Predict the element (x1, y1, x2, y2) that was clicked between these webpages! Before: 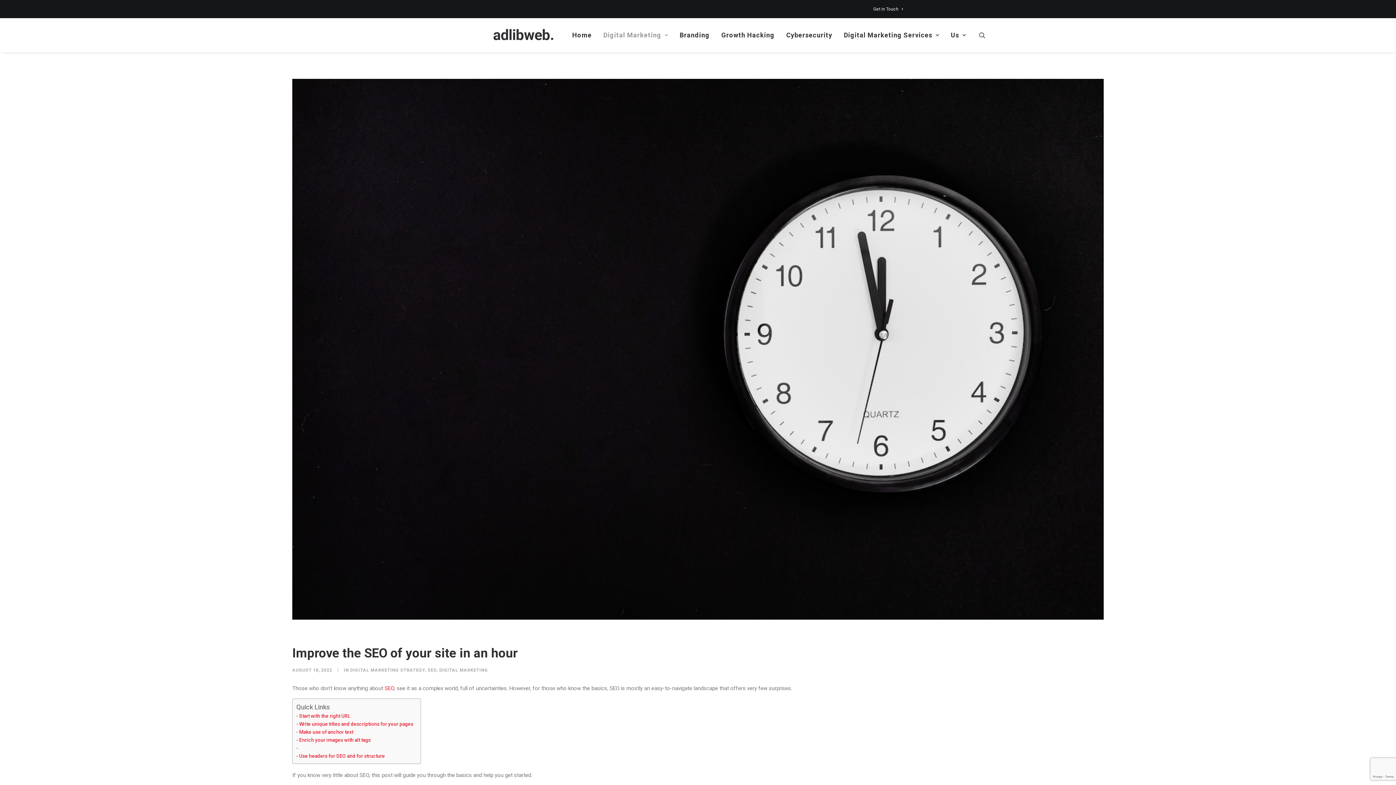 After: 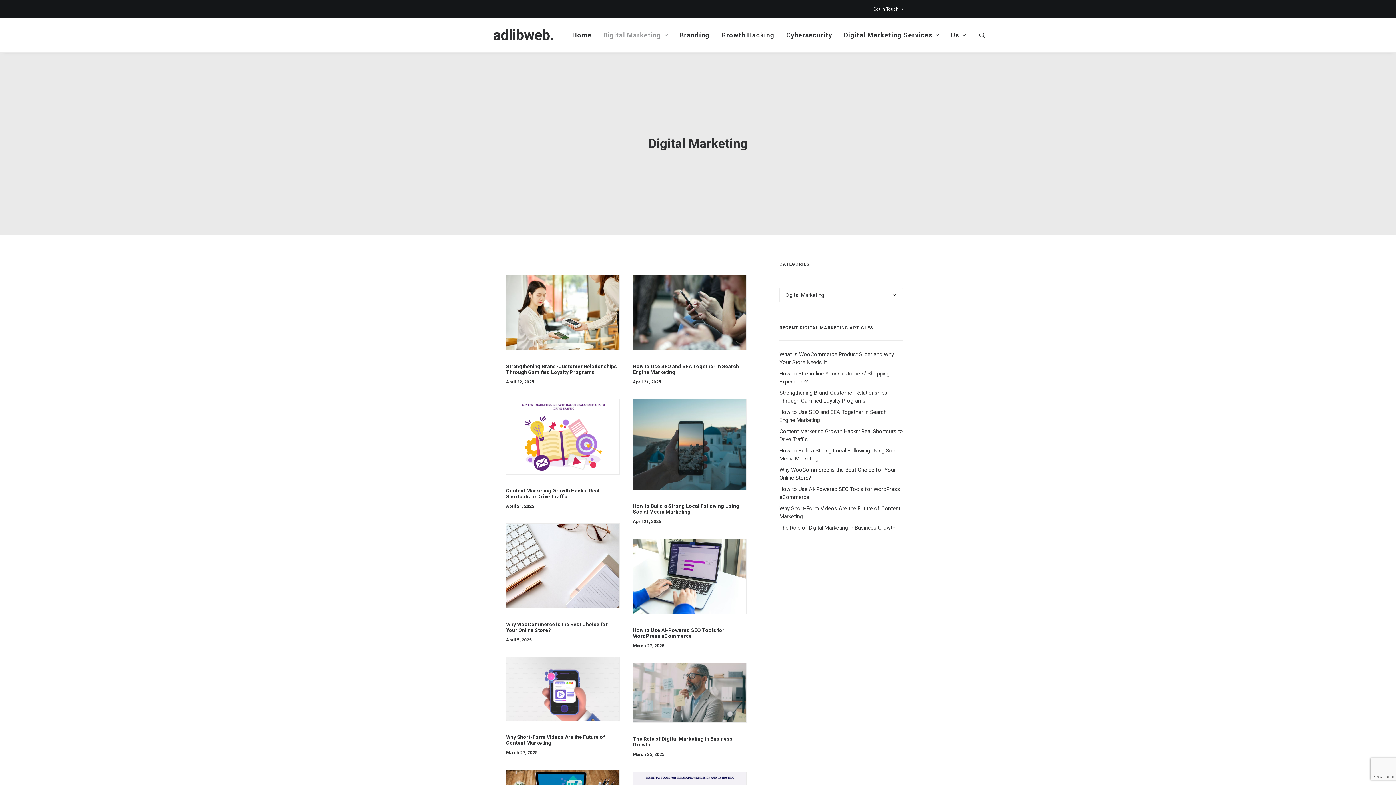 Action: label: DIGITAL MARKETING bbox: (439, 667, 488, 672)